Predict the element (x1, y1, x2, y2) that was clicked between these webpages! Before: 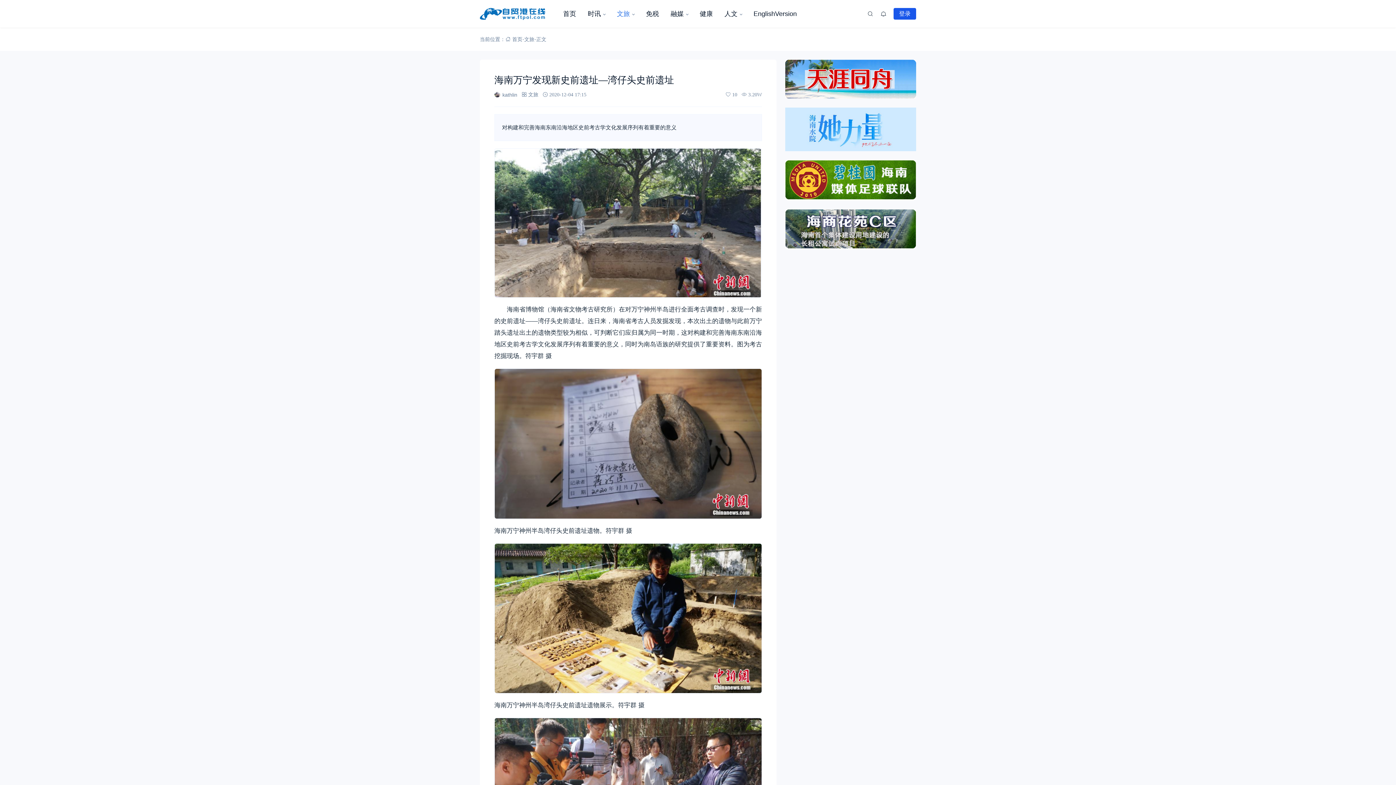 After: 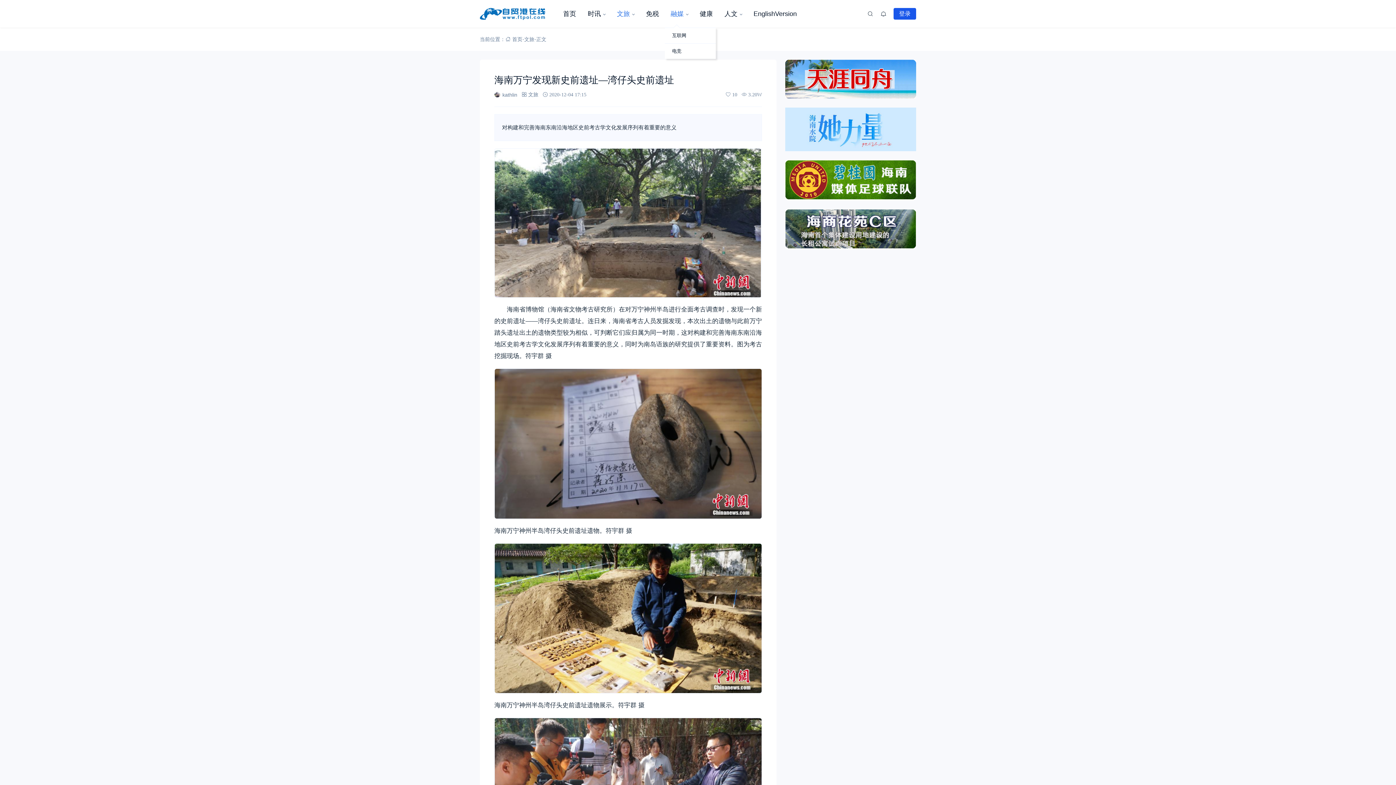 Action: bbox: (665, 0, 694, 27) label: 融媒